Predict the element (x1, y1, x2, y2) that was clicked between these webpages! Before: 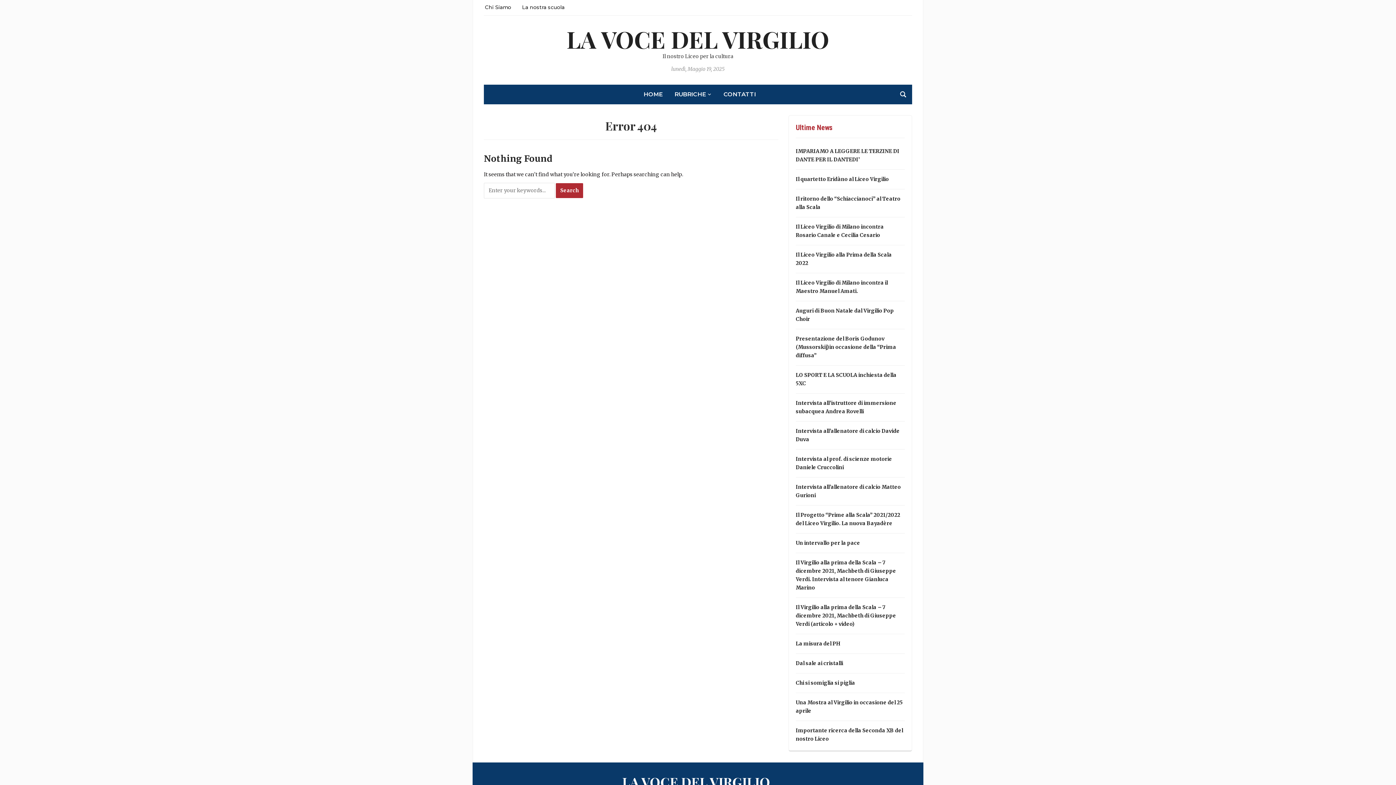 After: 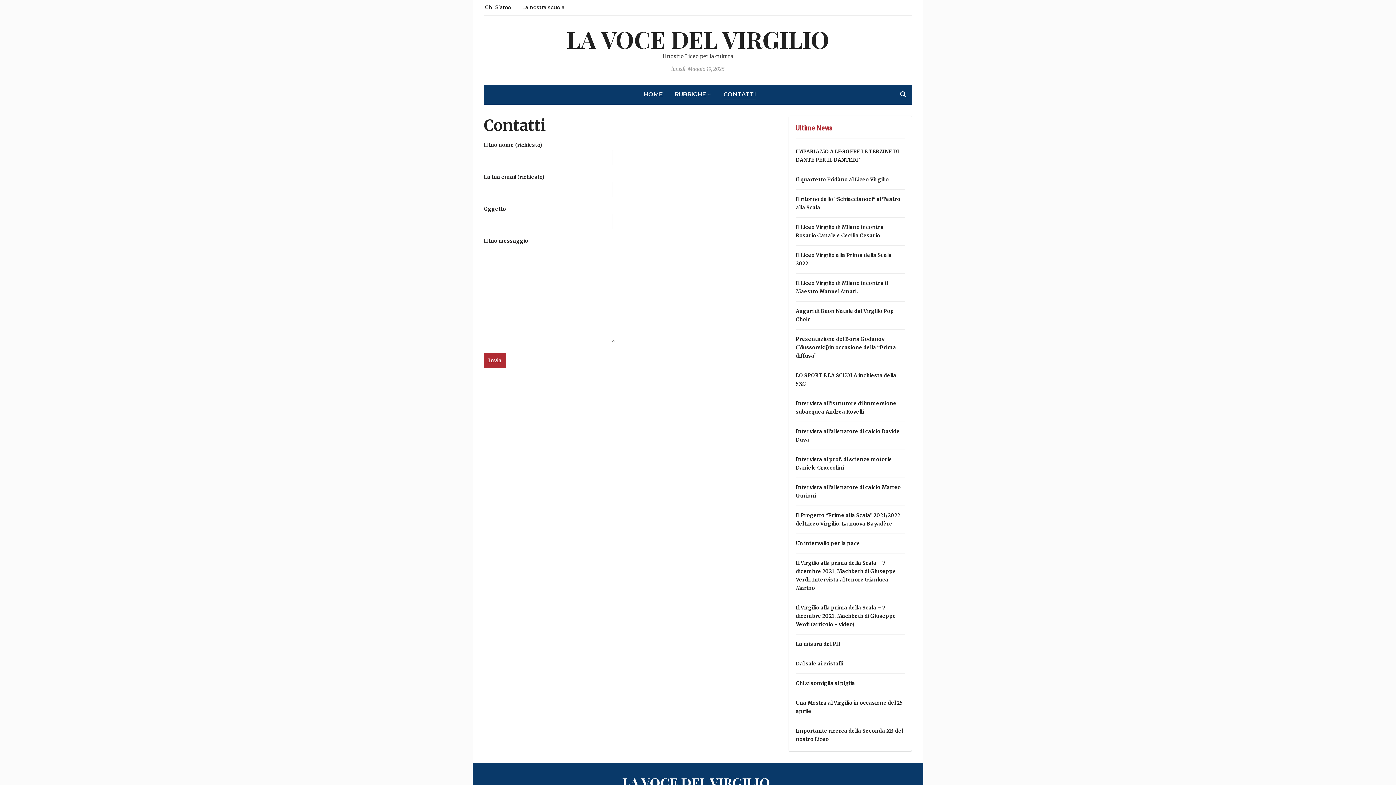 Action: label: CONTATTI bbox: (723, 89, 756, 99)